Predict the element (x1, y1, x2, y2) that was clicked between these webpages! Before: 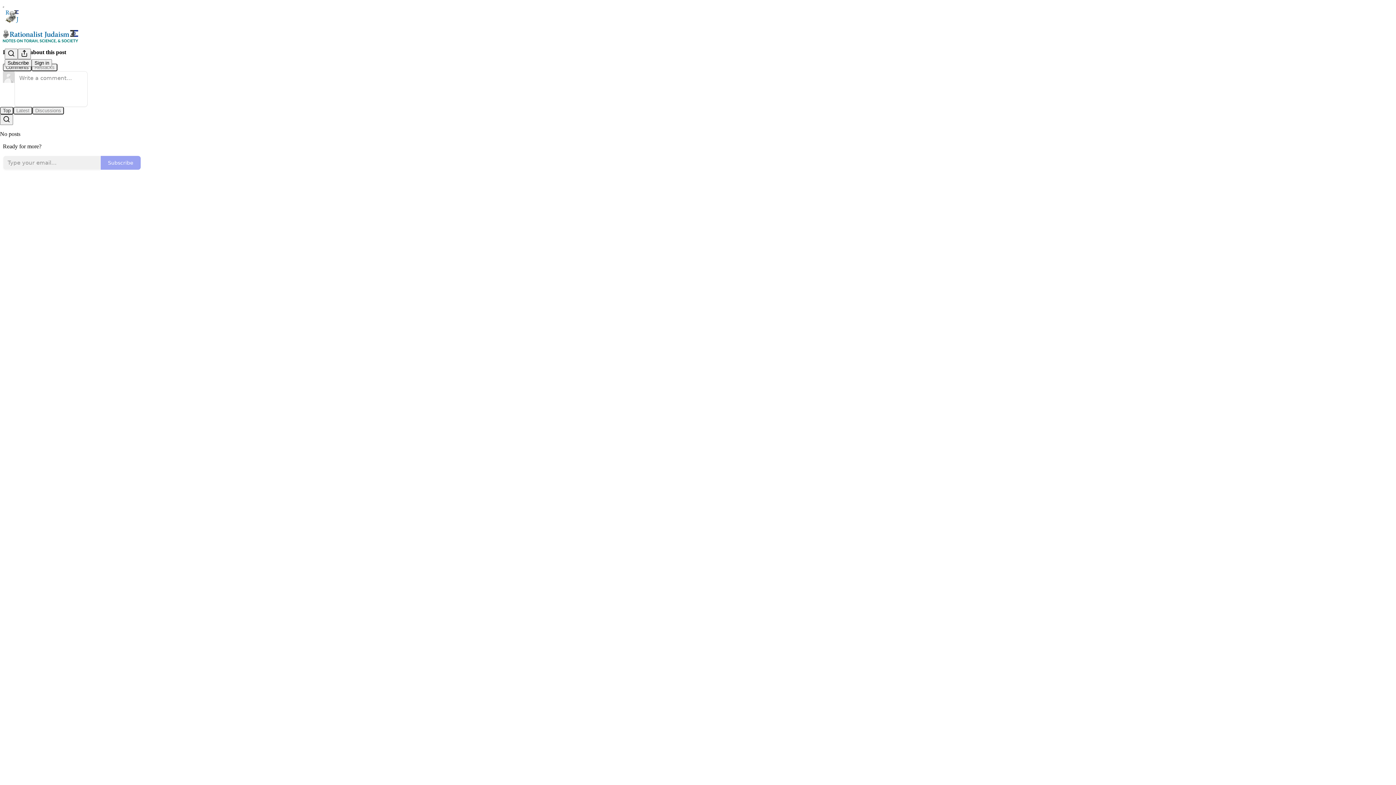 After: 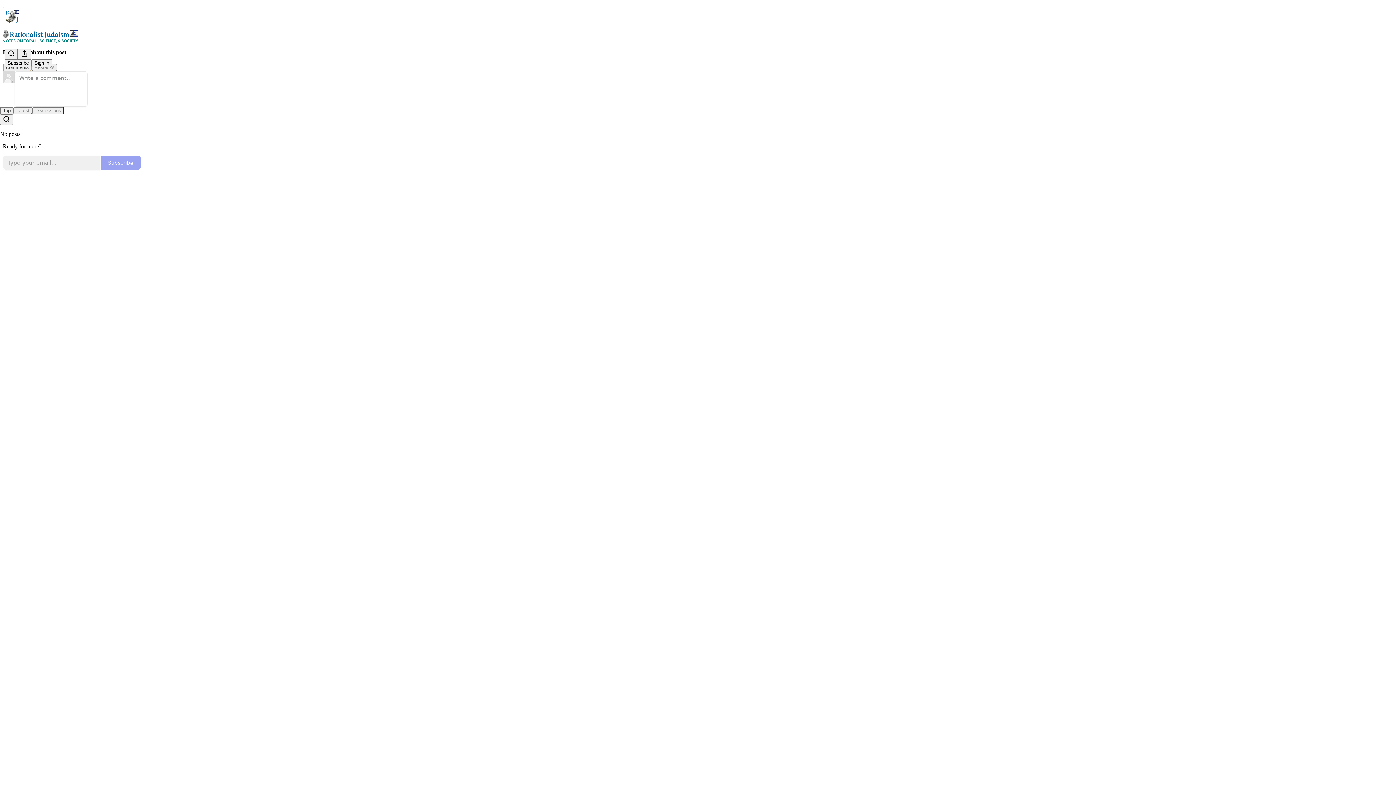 Action: bbox: (2, 63, 31, 71) label: Comments